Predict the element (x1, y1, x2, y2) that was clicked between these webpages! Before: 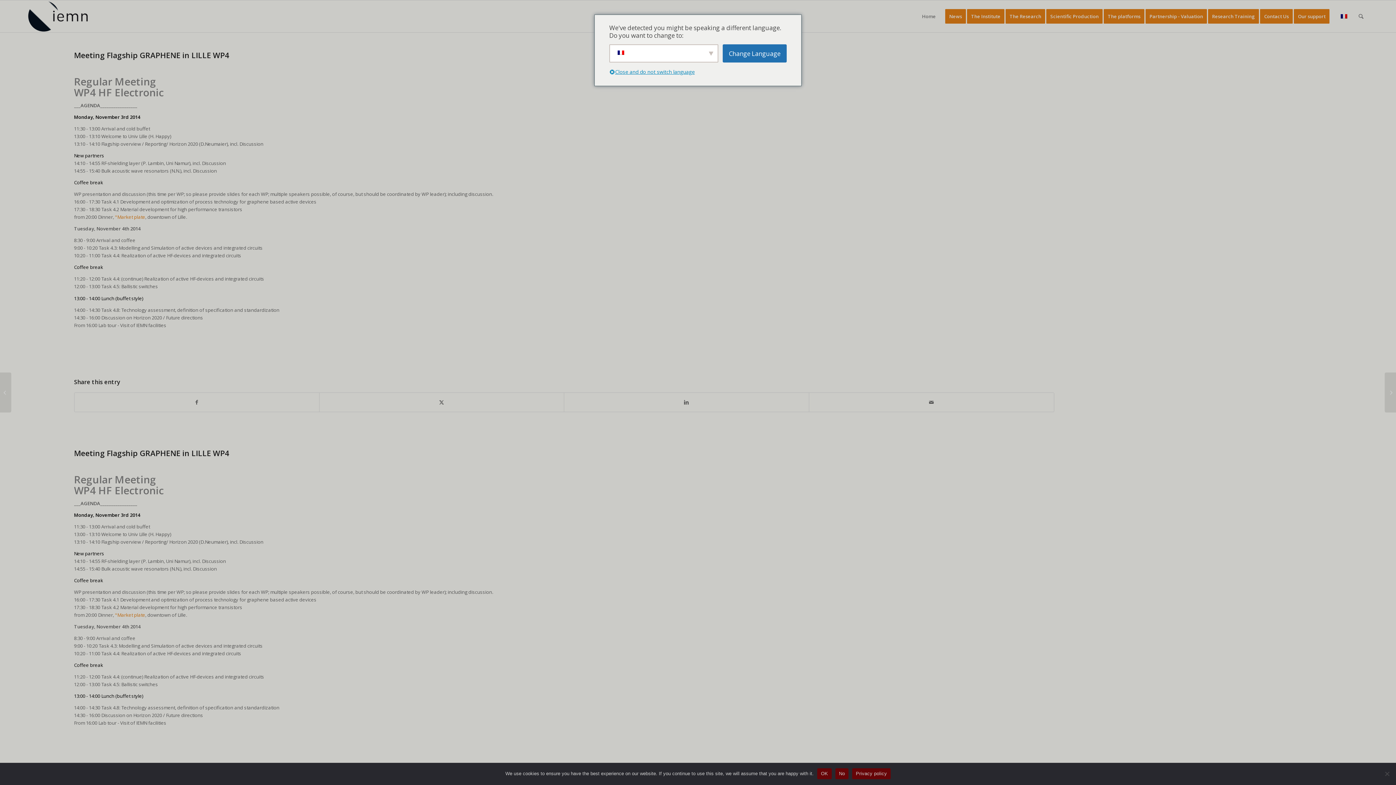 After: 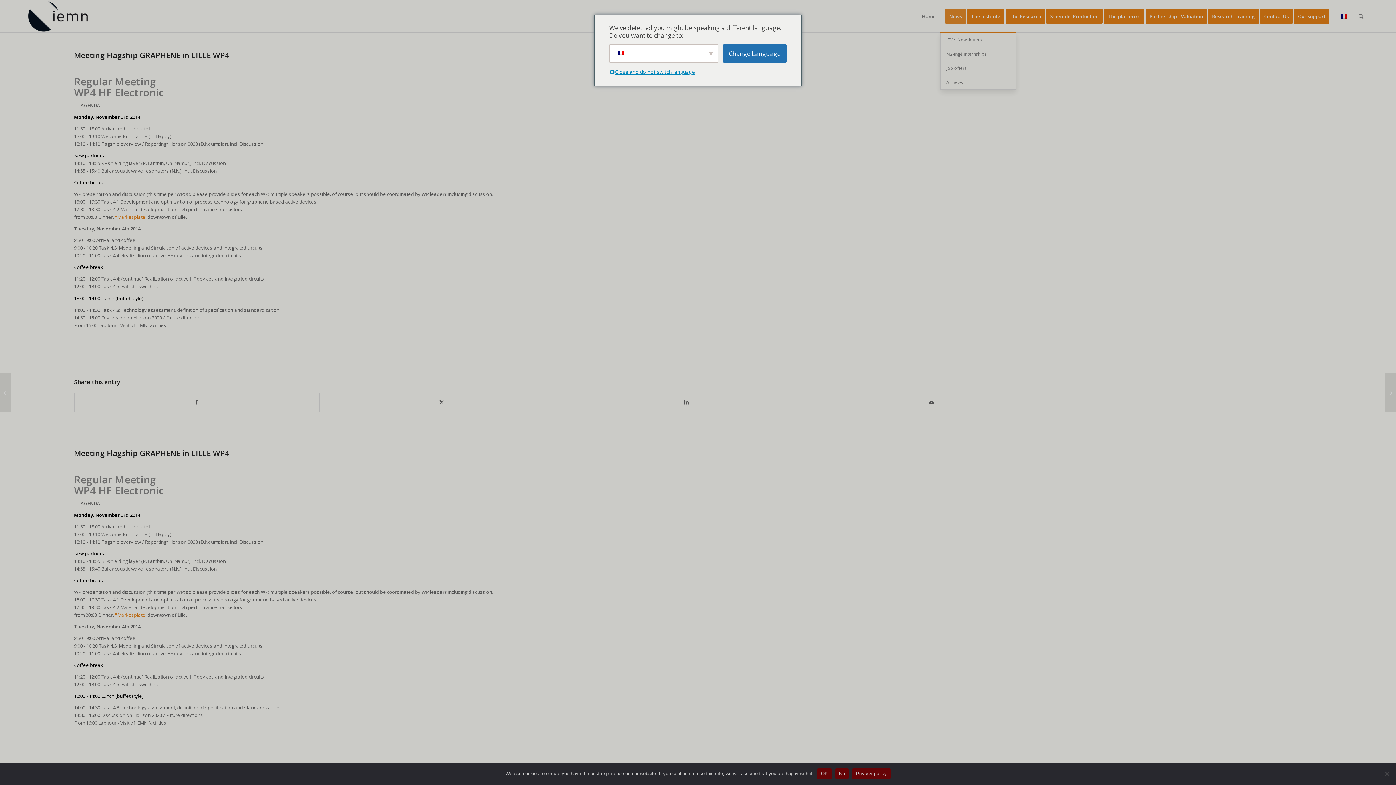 Action: bbox: (940, 0, 970, 32) label: News